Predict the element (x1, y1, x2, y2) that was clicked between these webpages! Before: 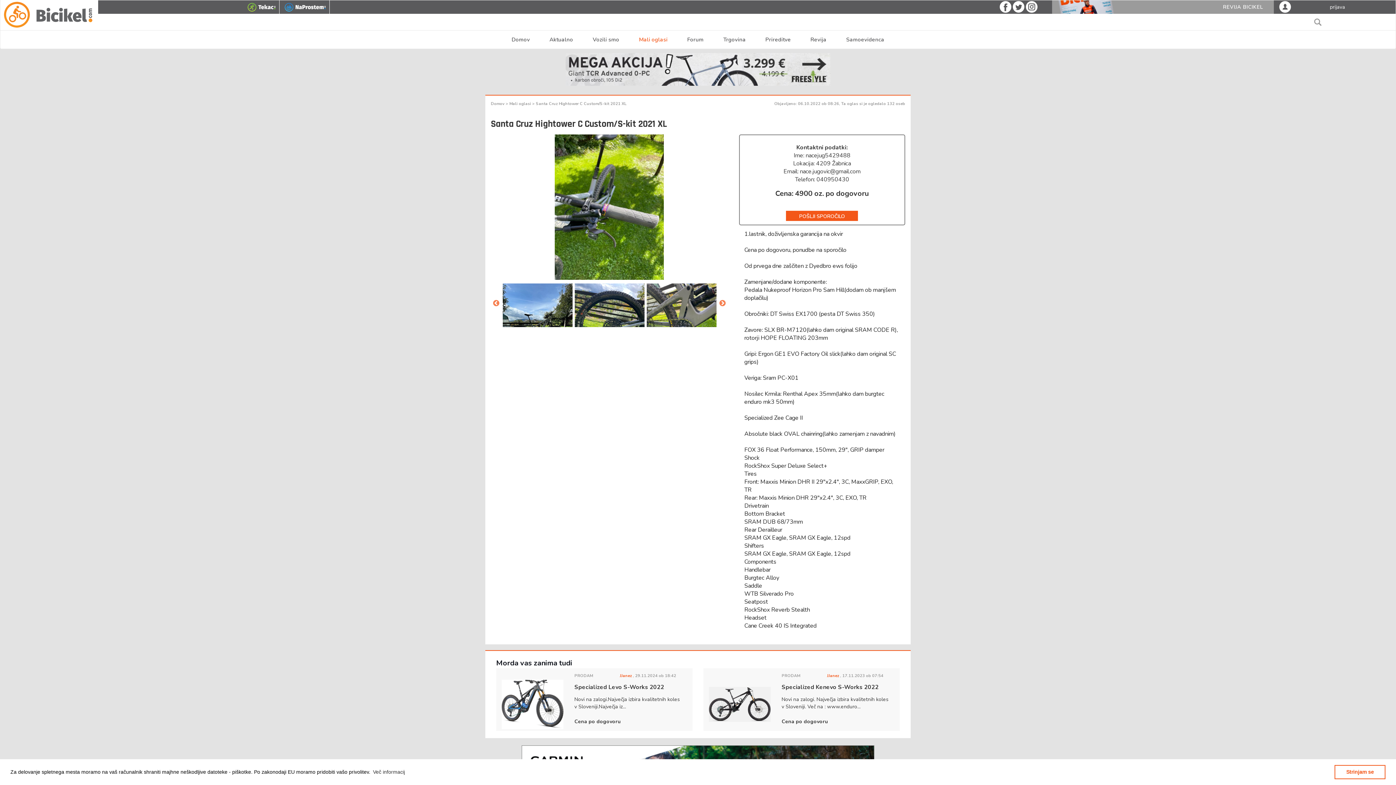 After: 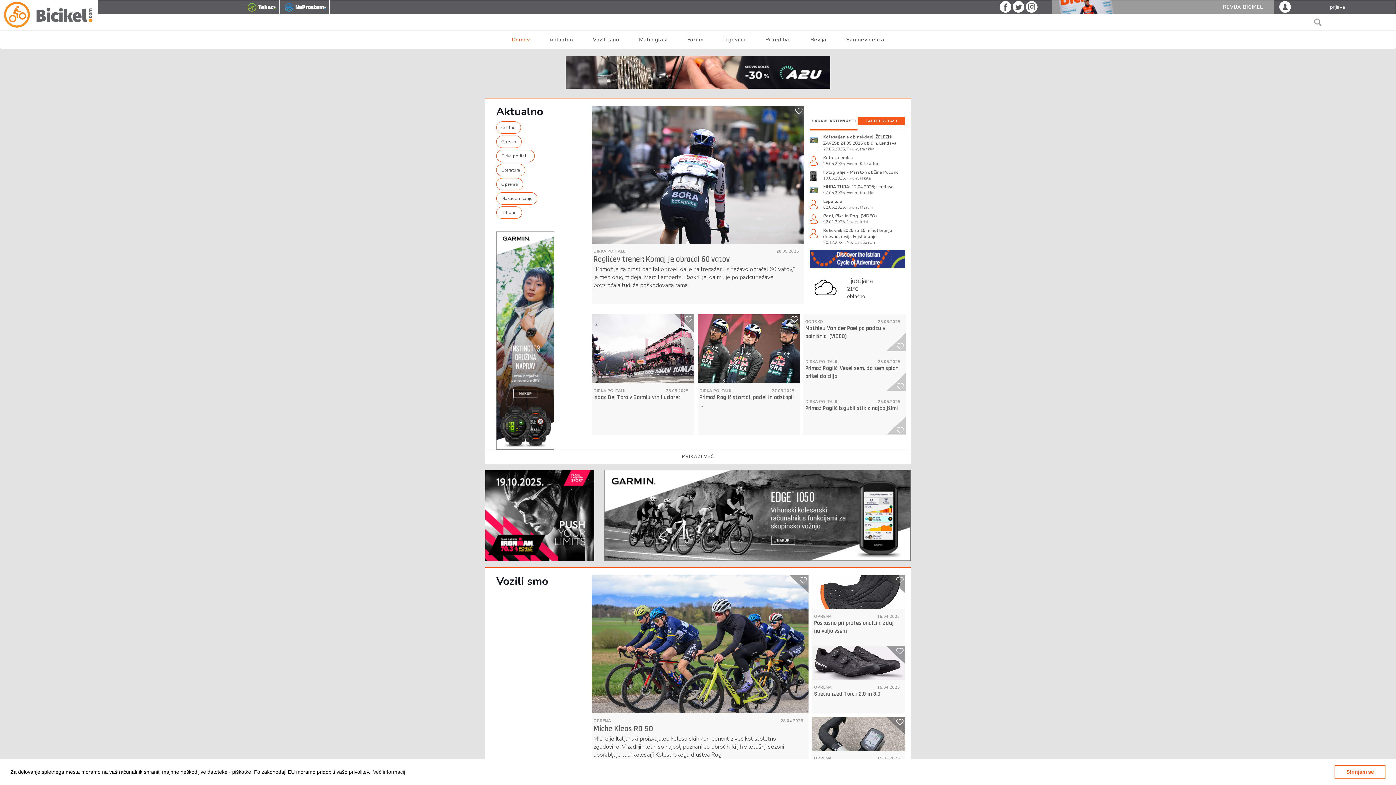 Action: bbox: (502, 30, 539, 48) label: Domov